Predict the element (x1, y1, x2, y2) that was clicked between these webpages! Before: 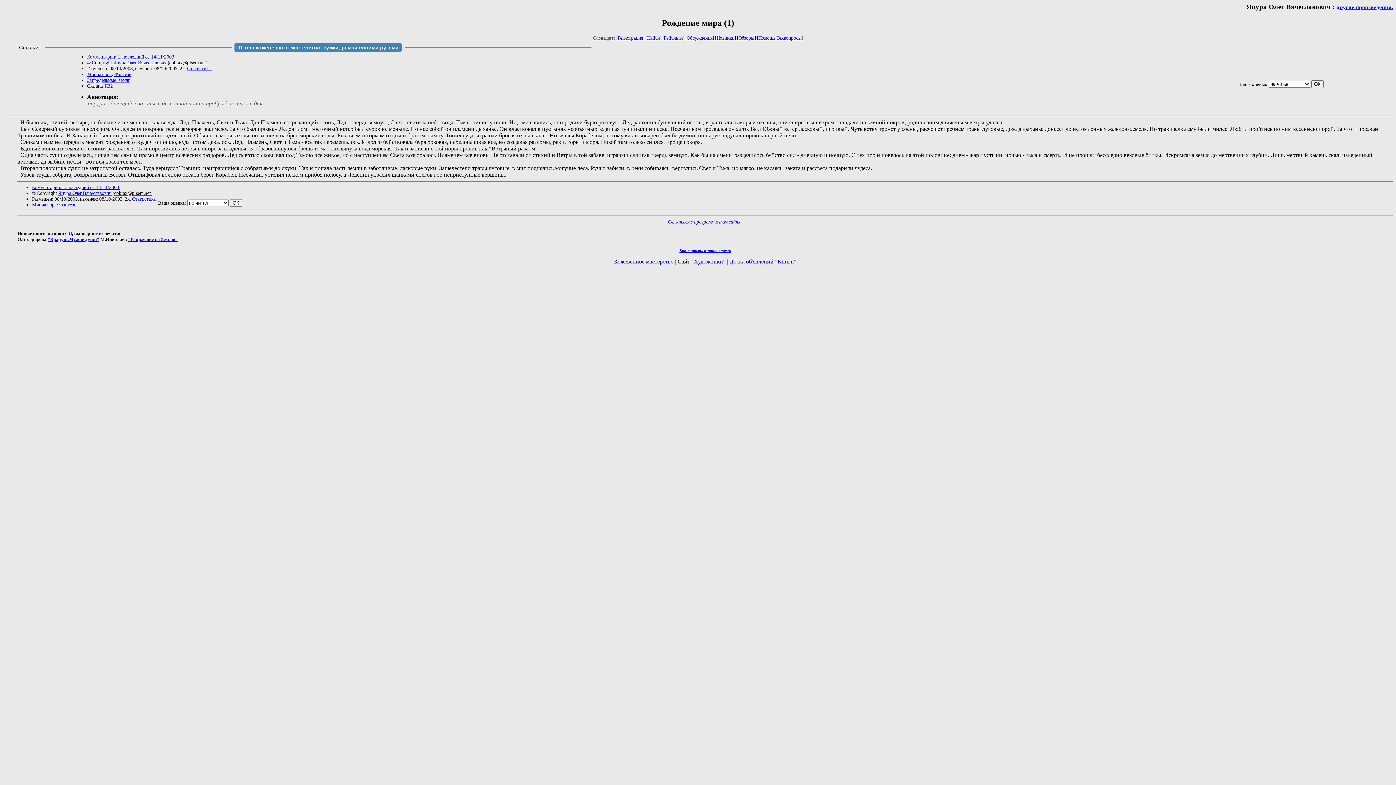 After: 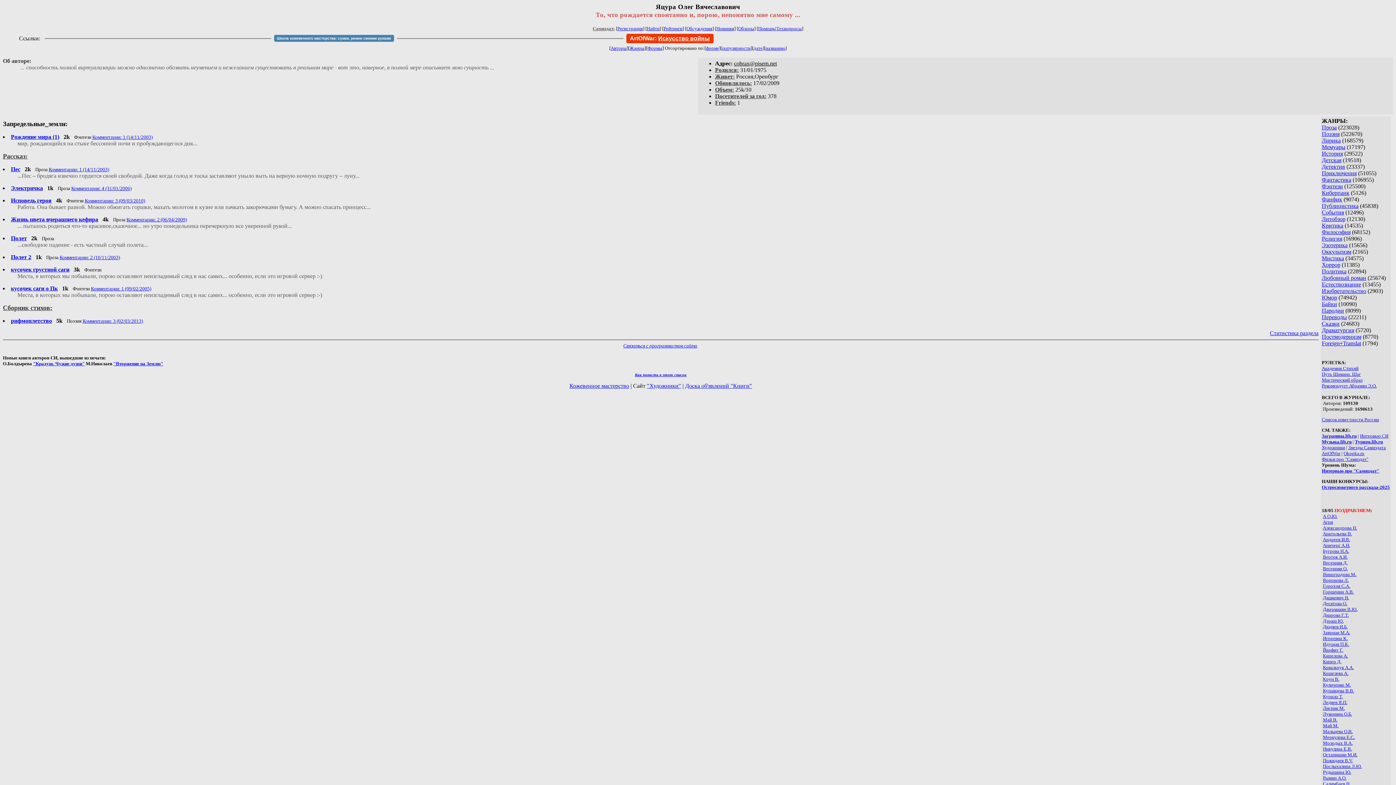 Action: label: Яцура Олег Вячеславович bbox: (113, 59, 166, 65)